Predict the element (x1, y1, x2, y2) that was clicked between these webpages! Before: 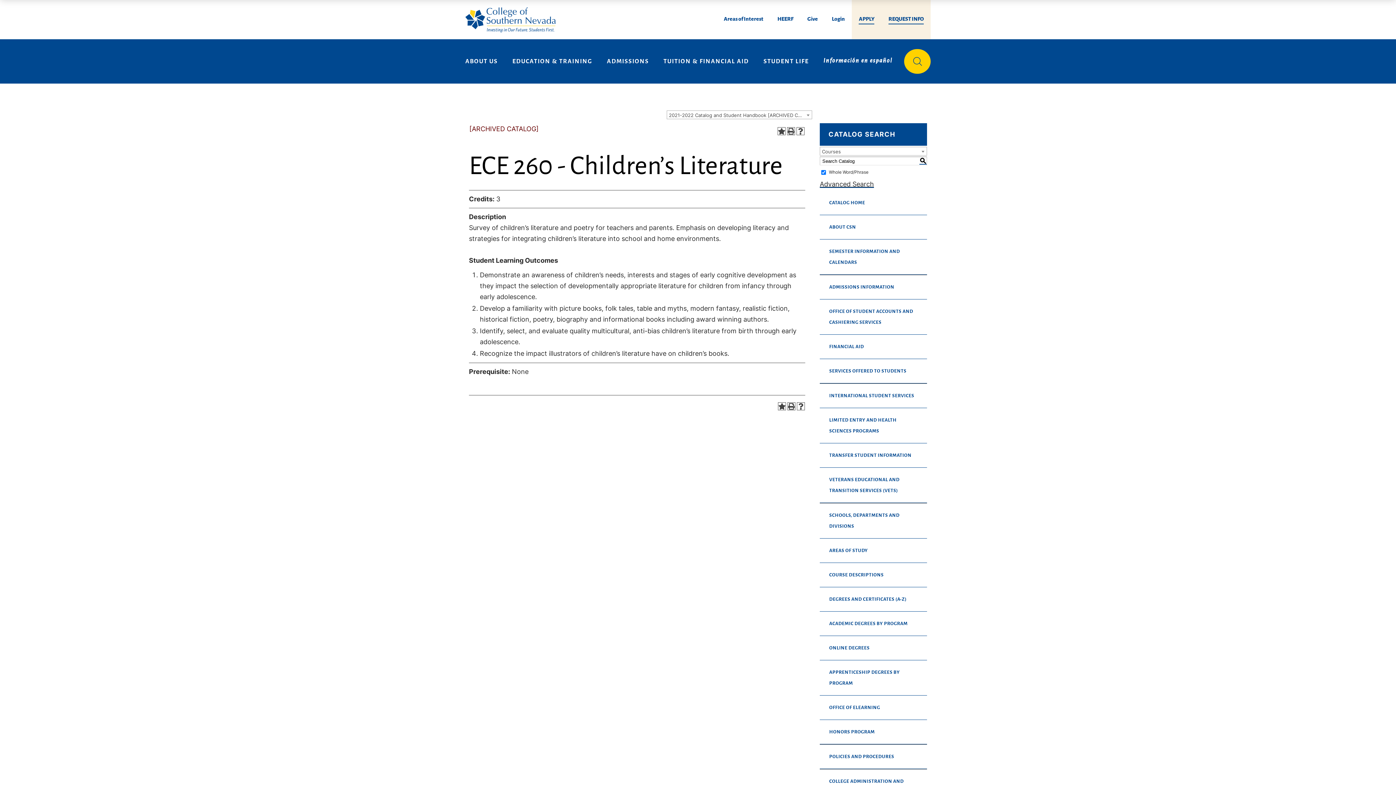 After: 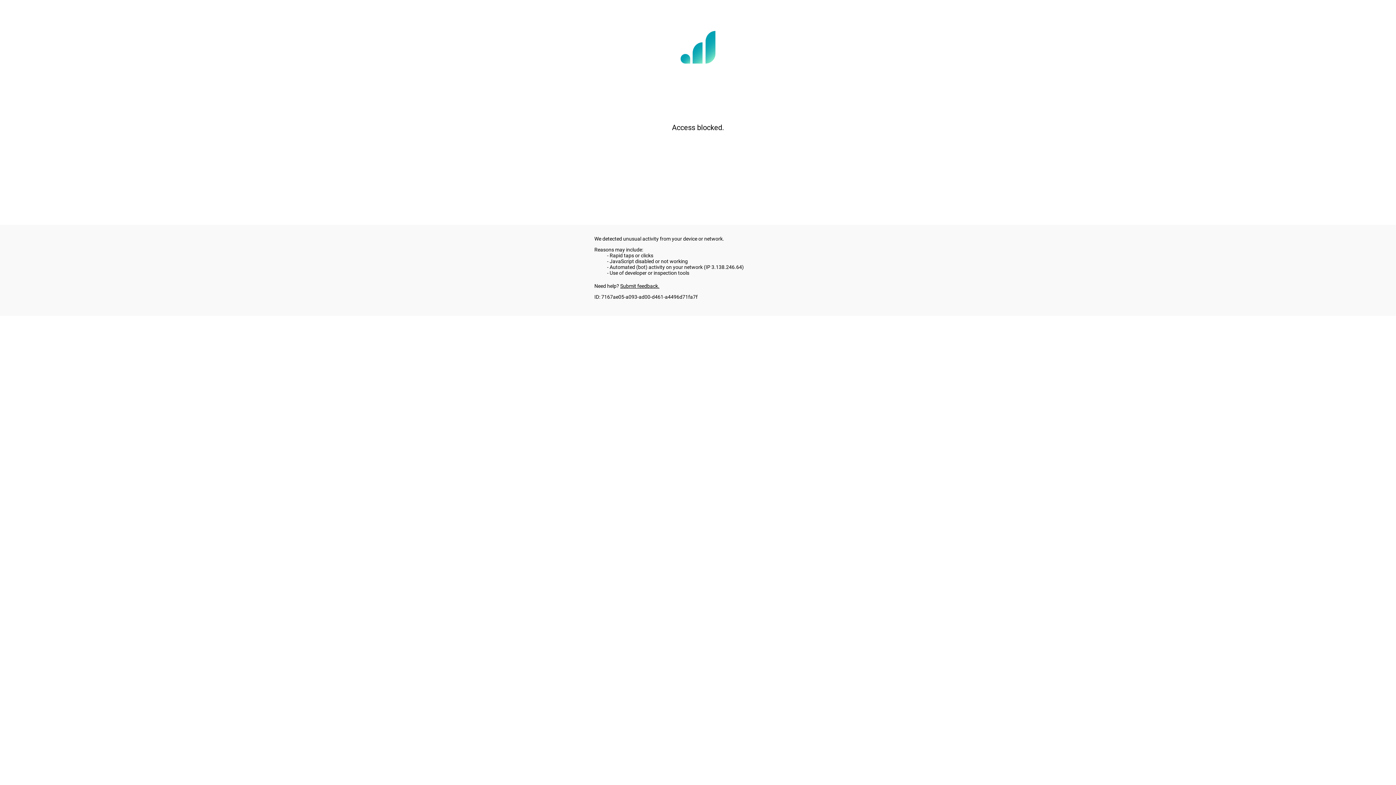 Action: label: Give bbox: (807, 15, 818, 24)